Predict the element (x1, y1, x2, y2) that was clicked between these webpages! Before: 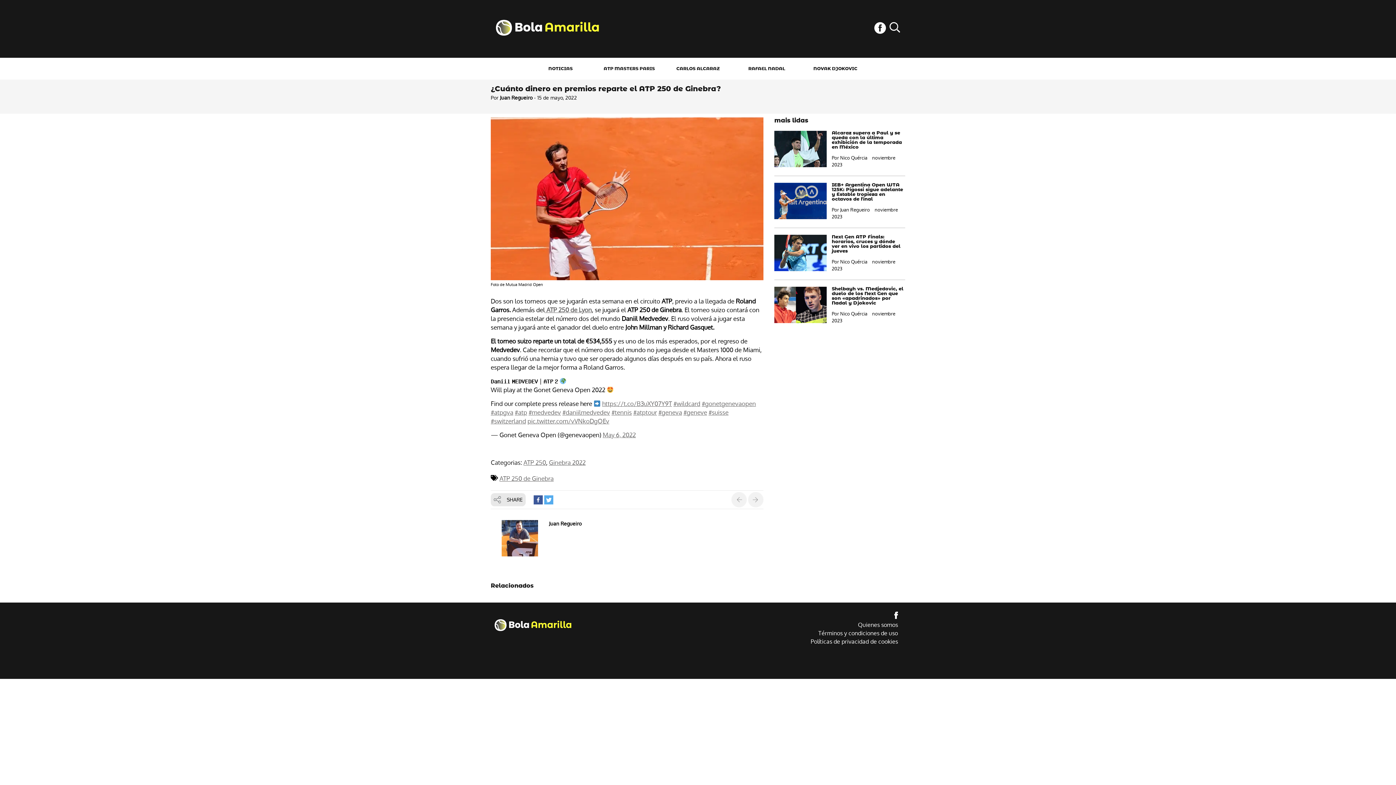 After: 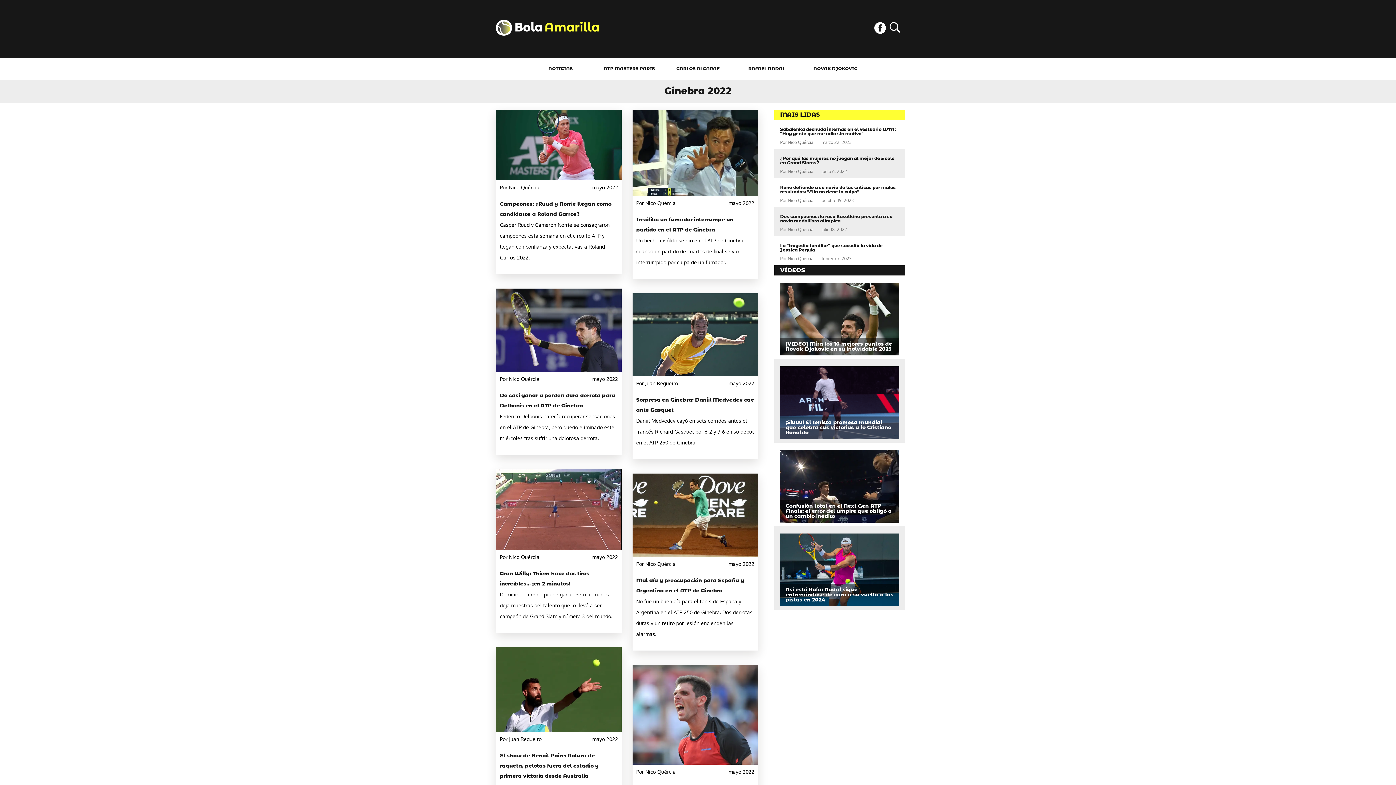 Action: label: Ginebra 2022 bbox: (549, 458, 585, 467)